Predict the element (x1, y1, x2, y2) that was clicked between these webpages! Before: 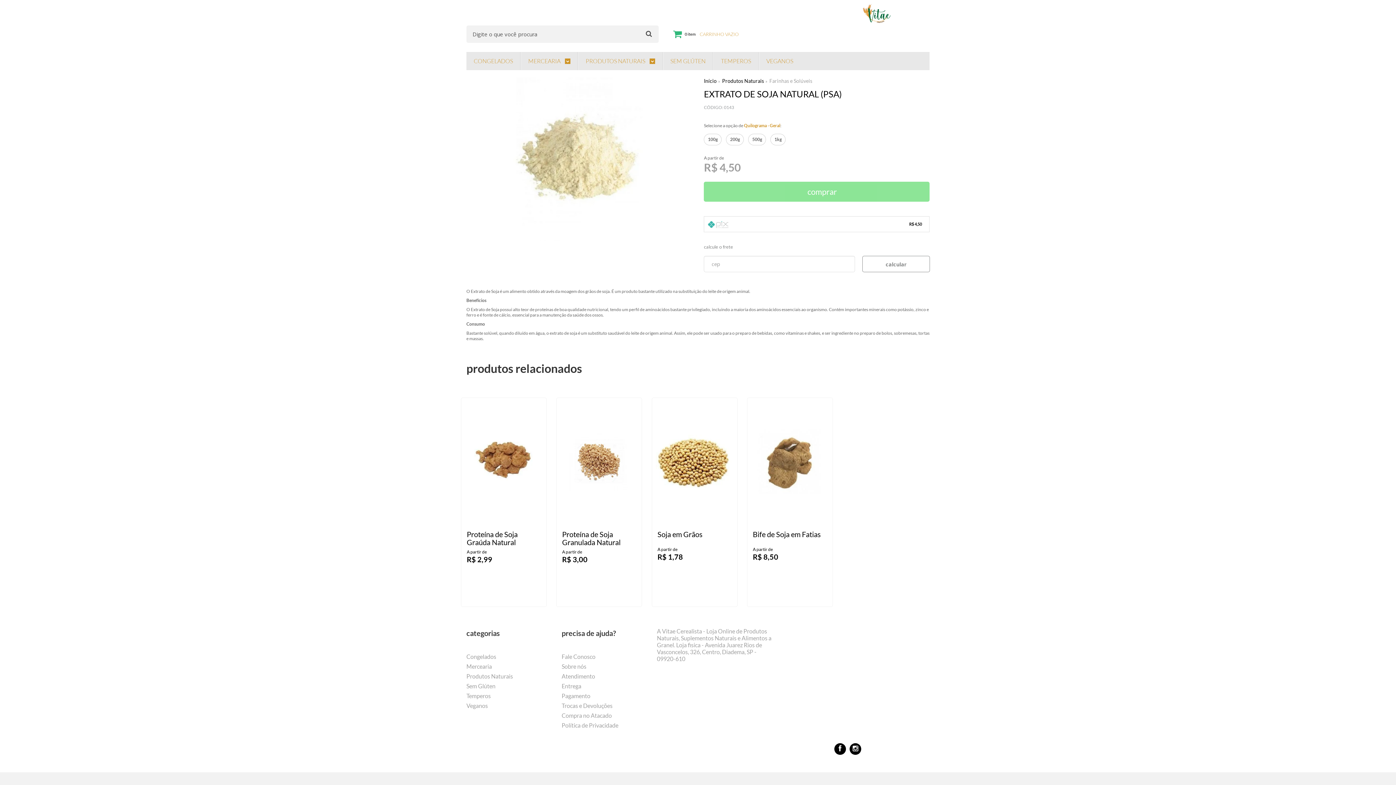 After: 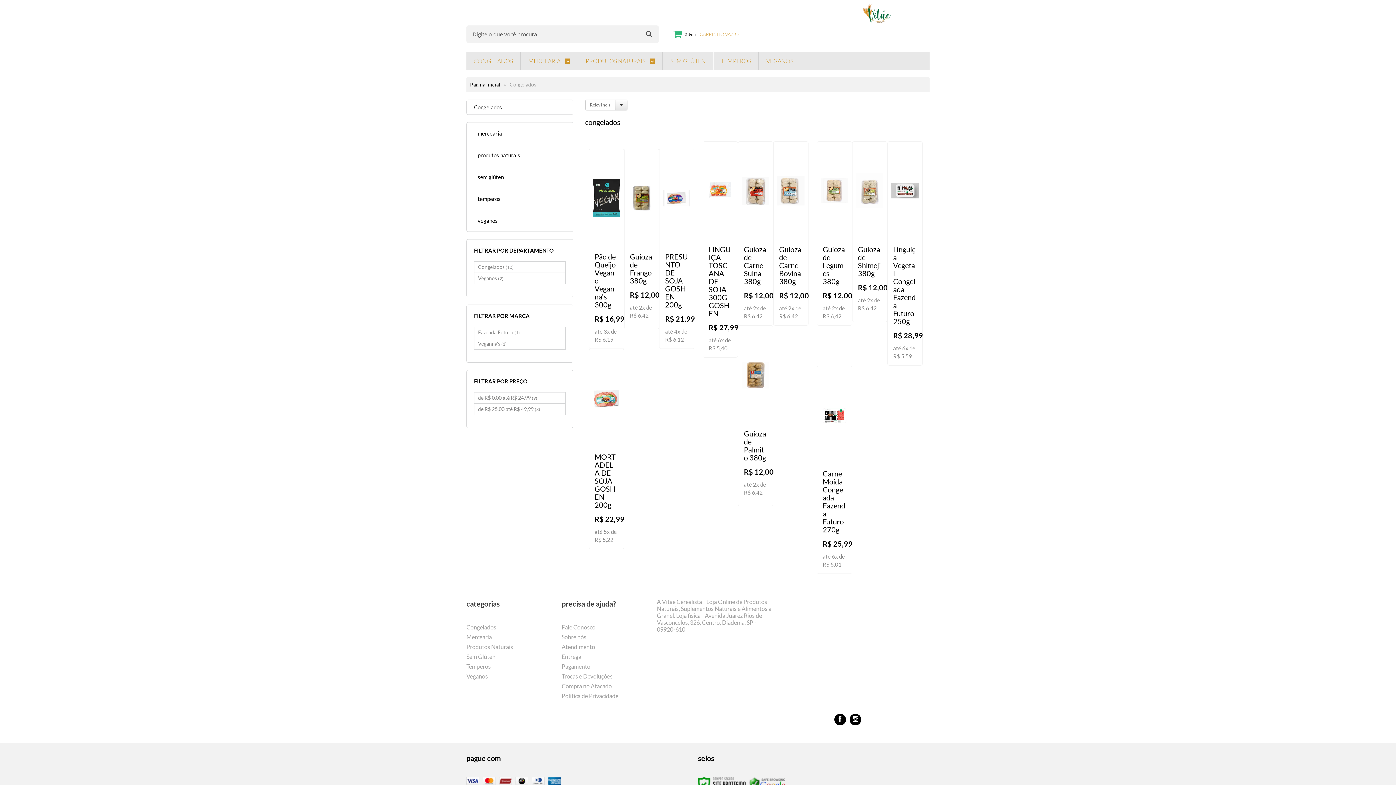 Action: label: CONGELADOS bbox: (473, 52, 513, 70)